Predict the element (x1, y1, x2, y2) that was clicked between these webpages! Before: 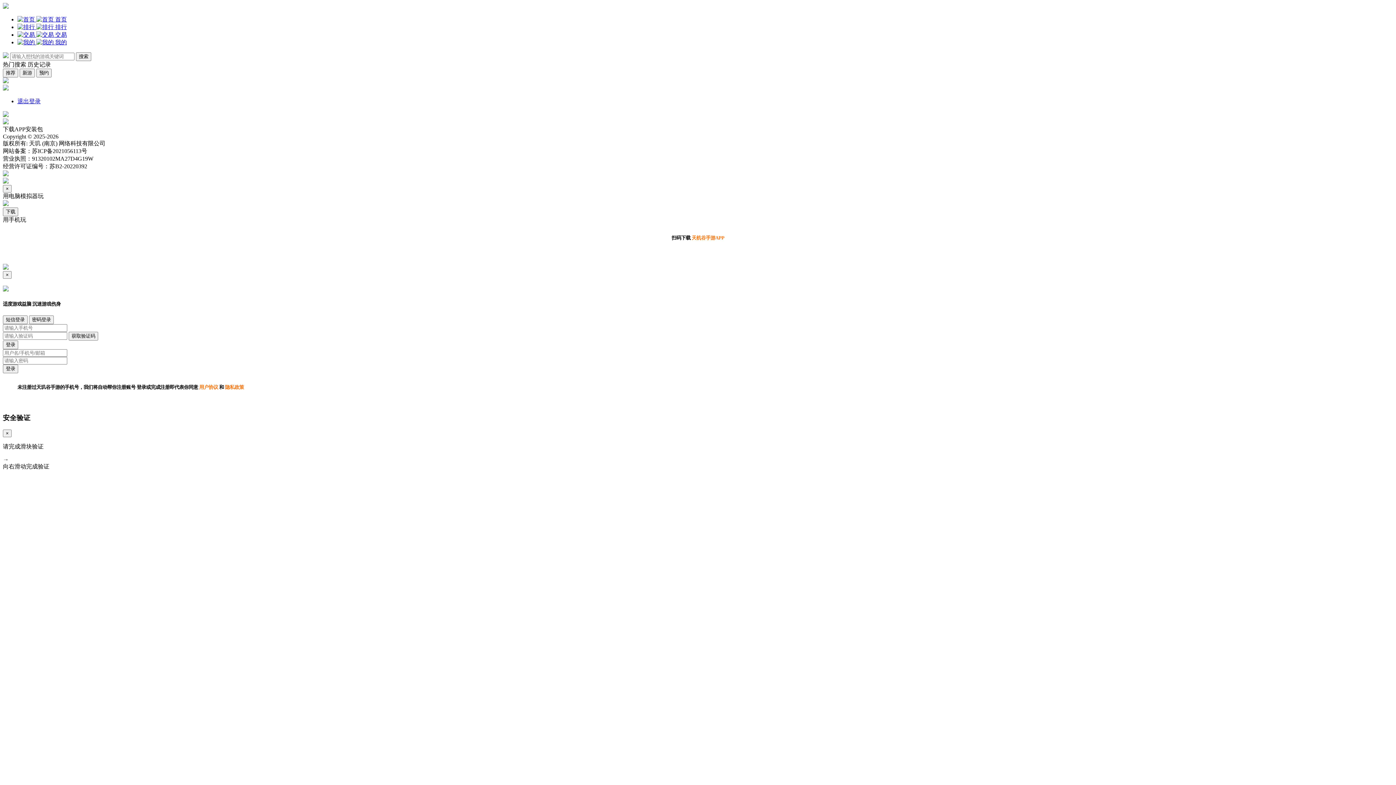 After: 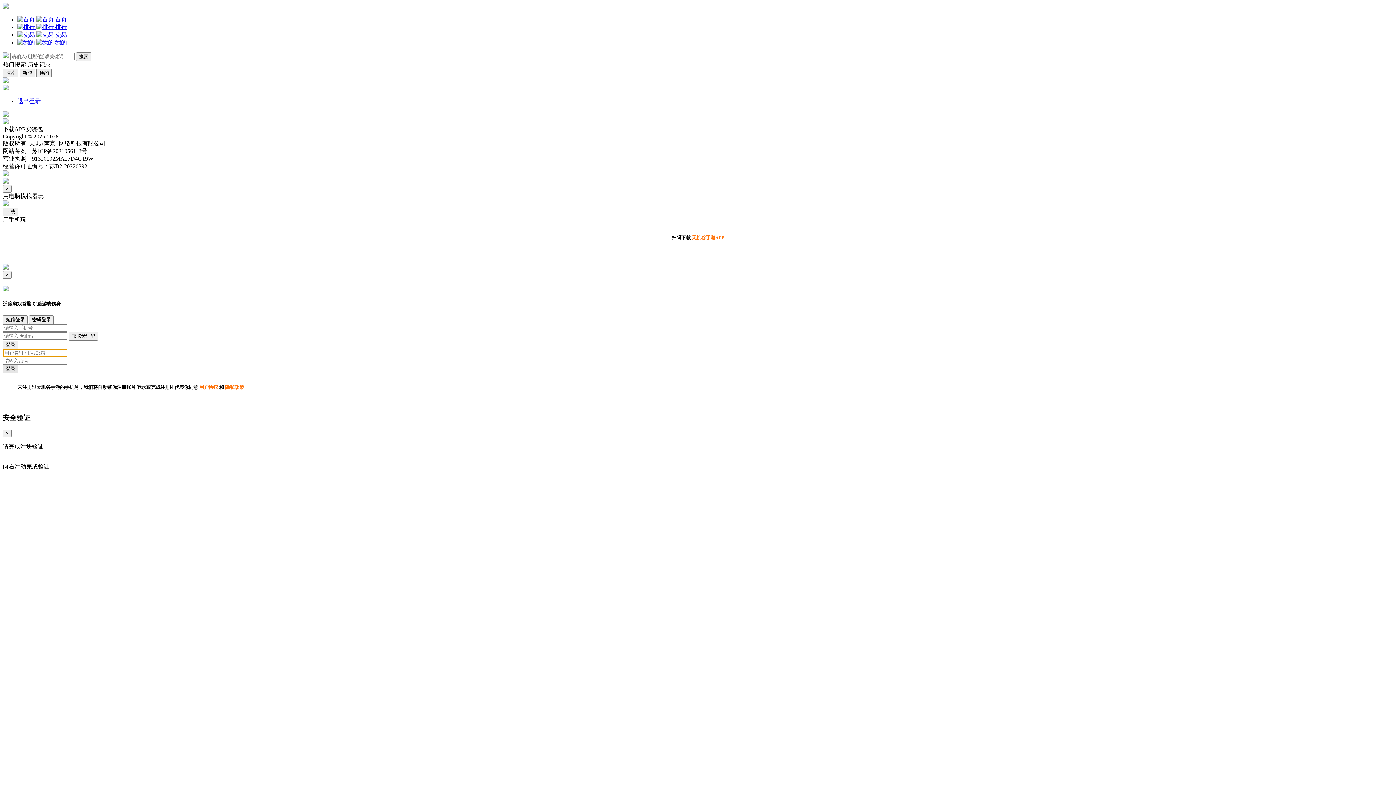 Action: label: 登录 bbox: (2, 364, 18, 373)